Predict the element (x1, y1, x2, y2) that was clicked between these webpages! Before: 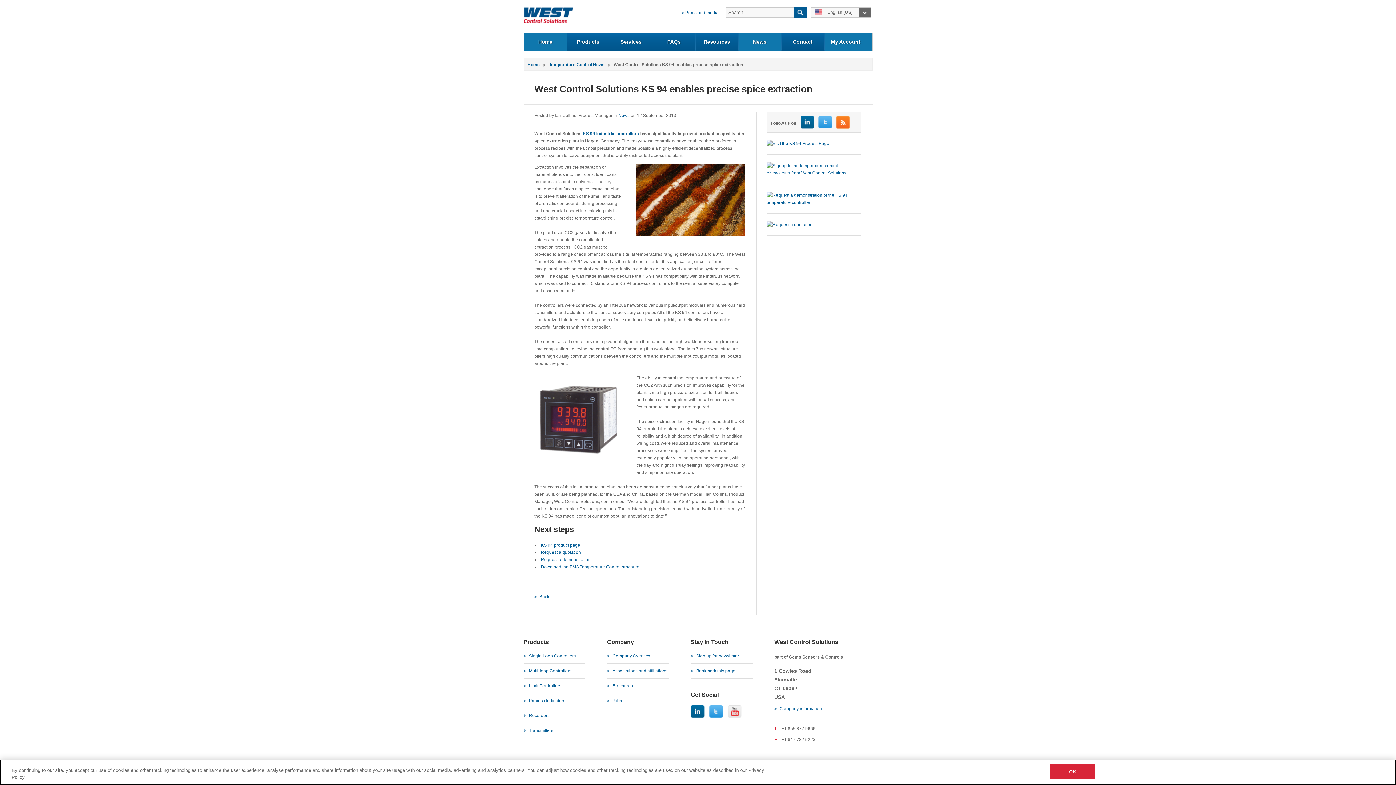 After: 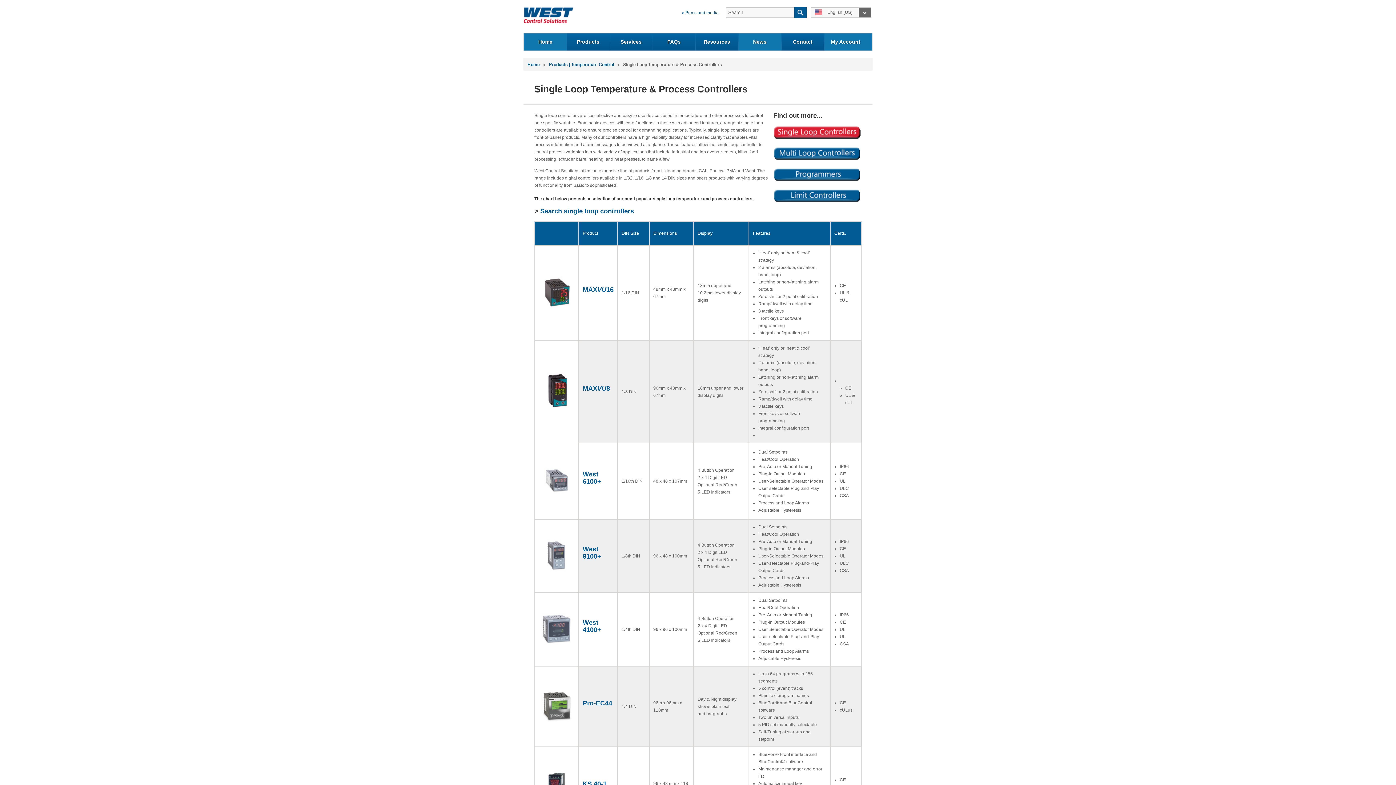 Action: bbox: (529, 653, 576, 659) label: Single Loop Controllers